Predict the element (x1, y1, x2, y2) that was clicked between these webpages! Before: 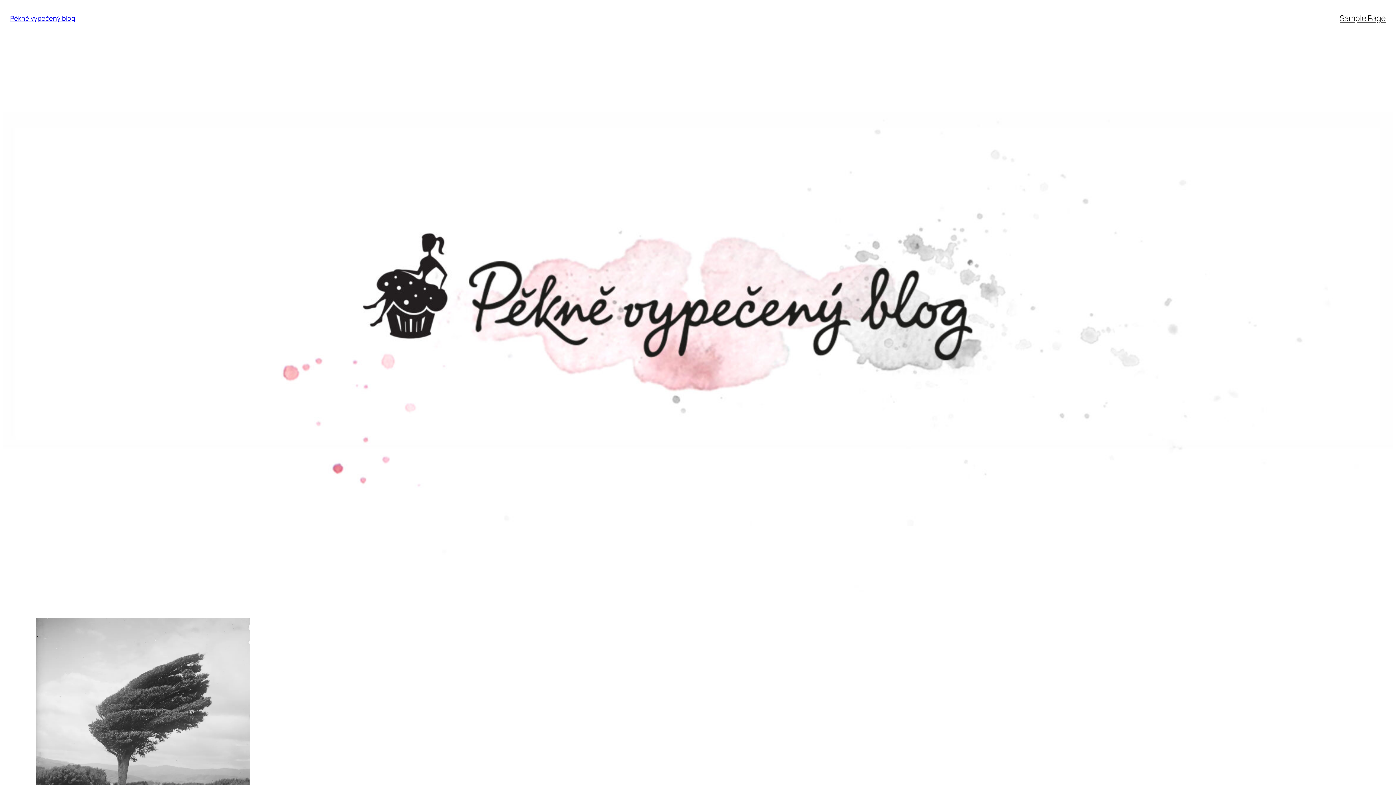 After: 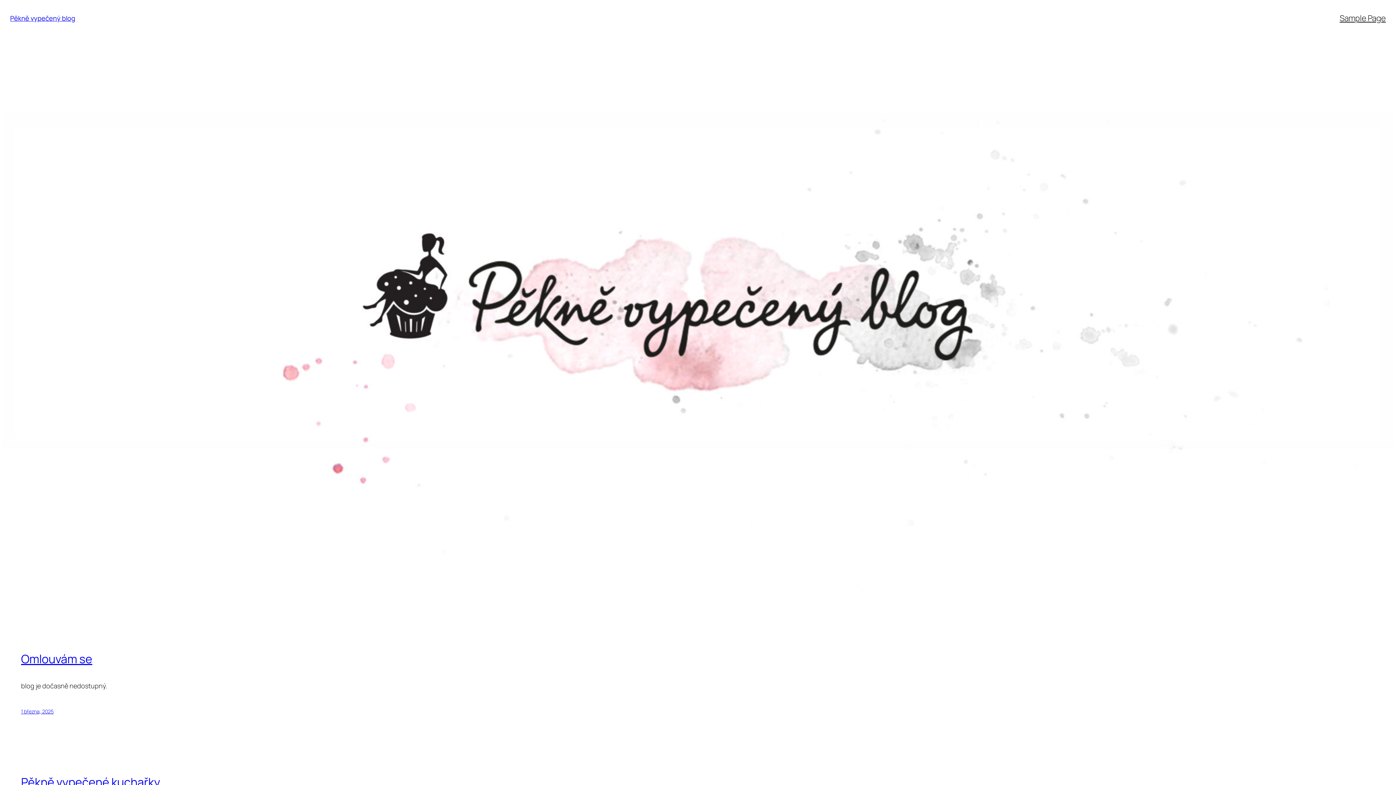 Action: bbox: (10, 13, 75, 22) label: Pěkně vypečený blog